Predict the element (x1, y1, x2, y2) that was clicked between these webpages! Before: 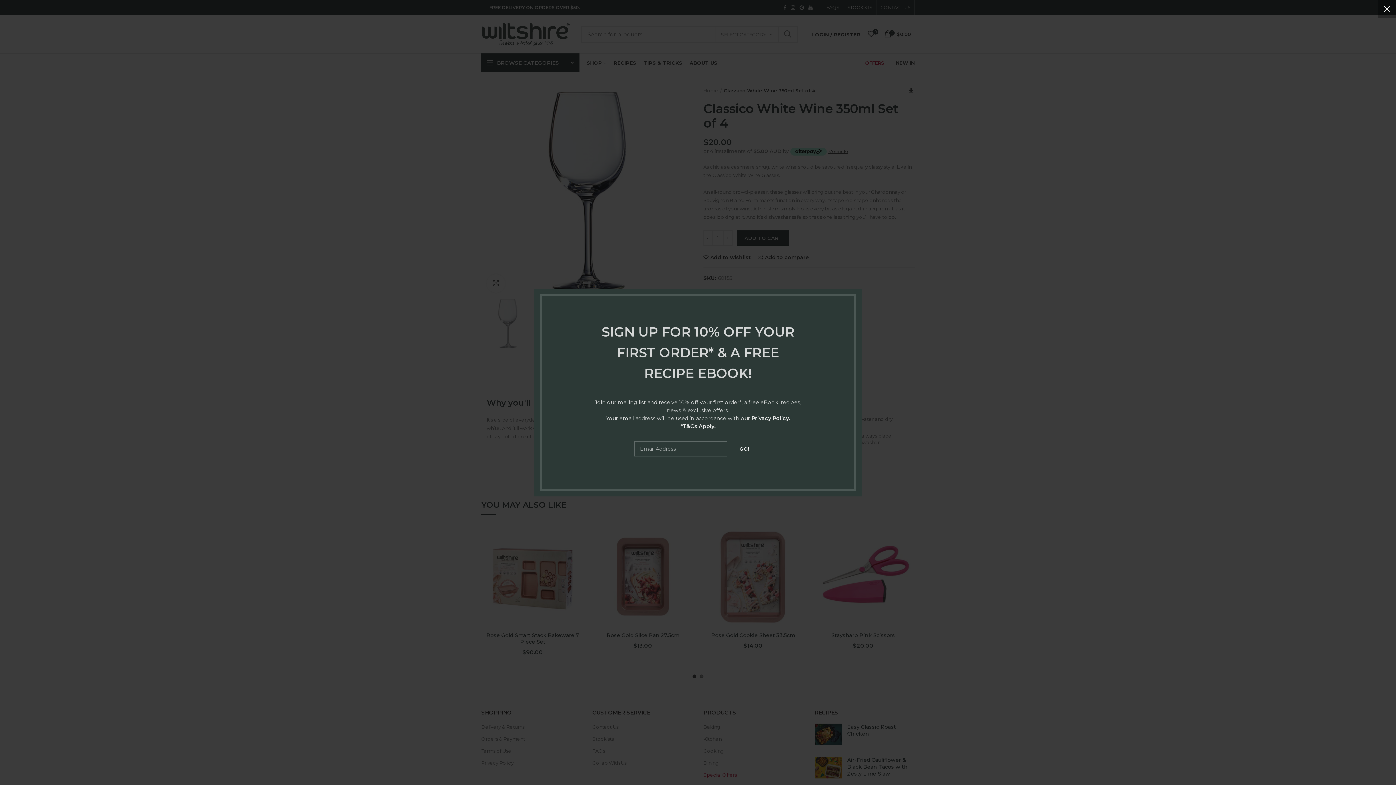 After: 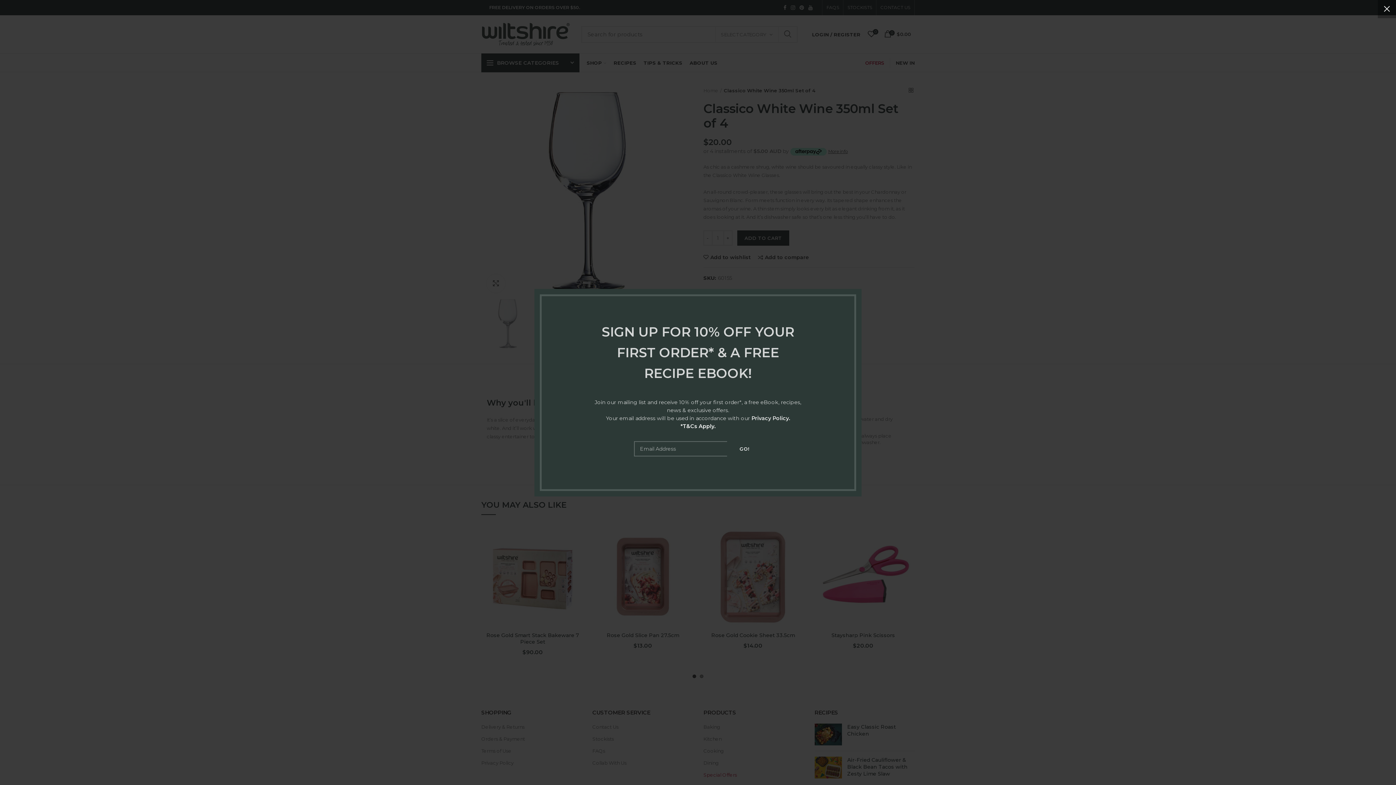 Action: bbox: (680, 423, 715, 429) label: *T&Cs Apply.